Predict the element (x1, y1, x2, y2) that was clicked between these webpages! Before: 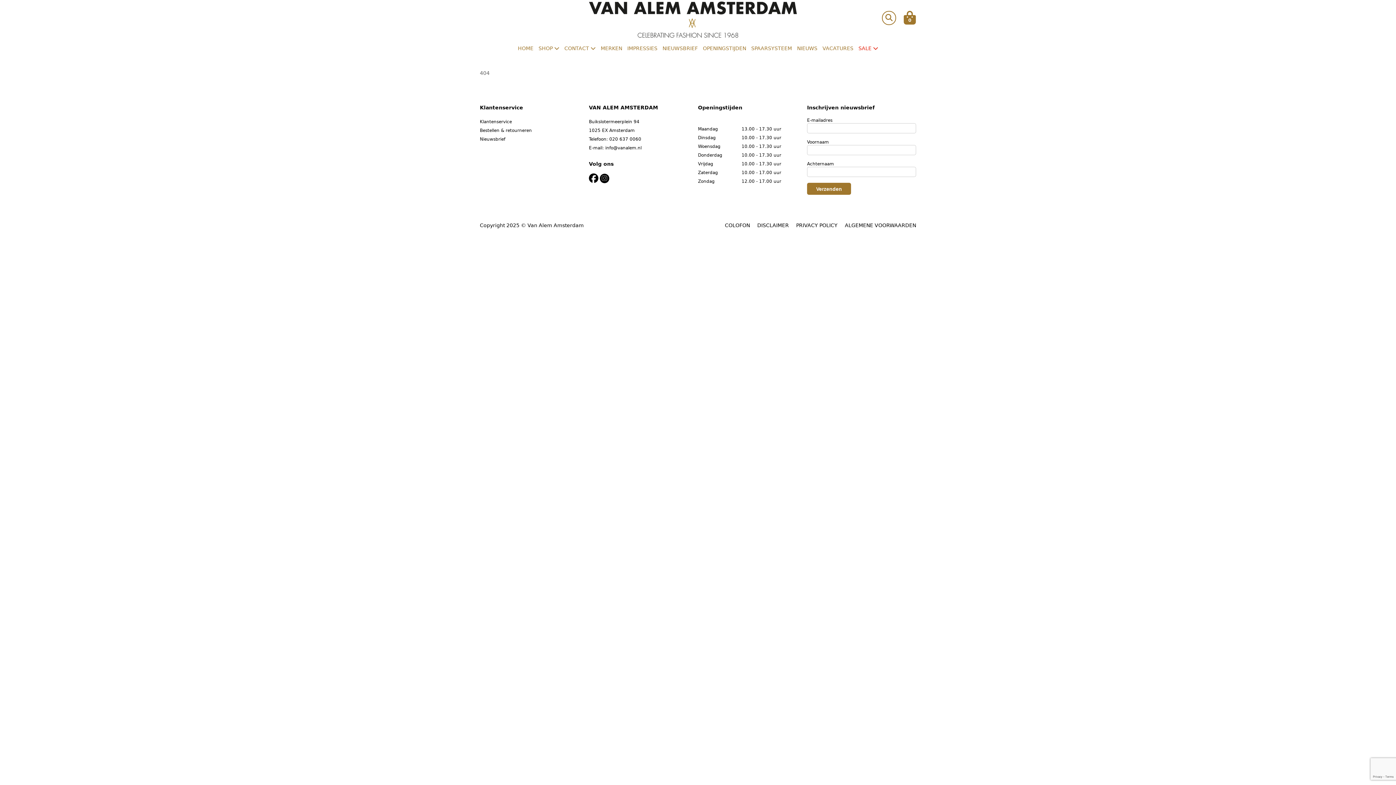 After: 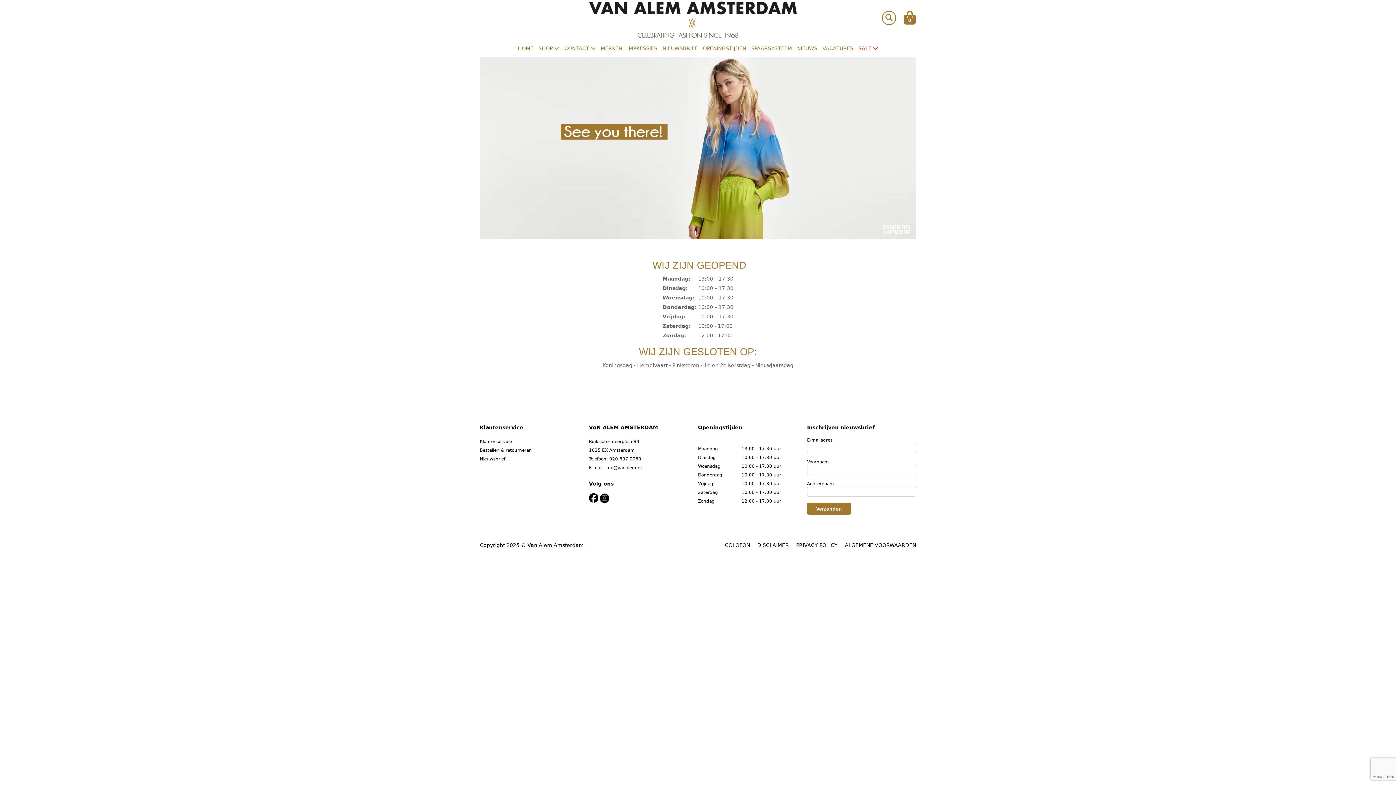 Action: bbox: (702, 39, 747, 57) label: OPENINGSTIJDEN